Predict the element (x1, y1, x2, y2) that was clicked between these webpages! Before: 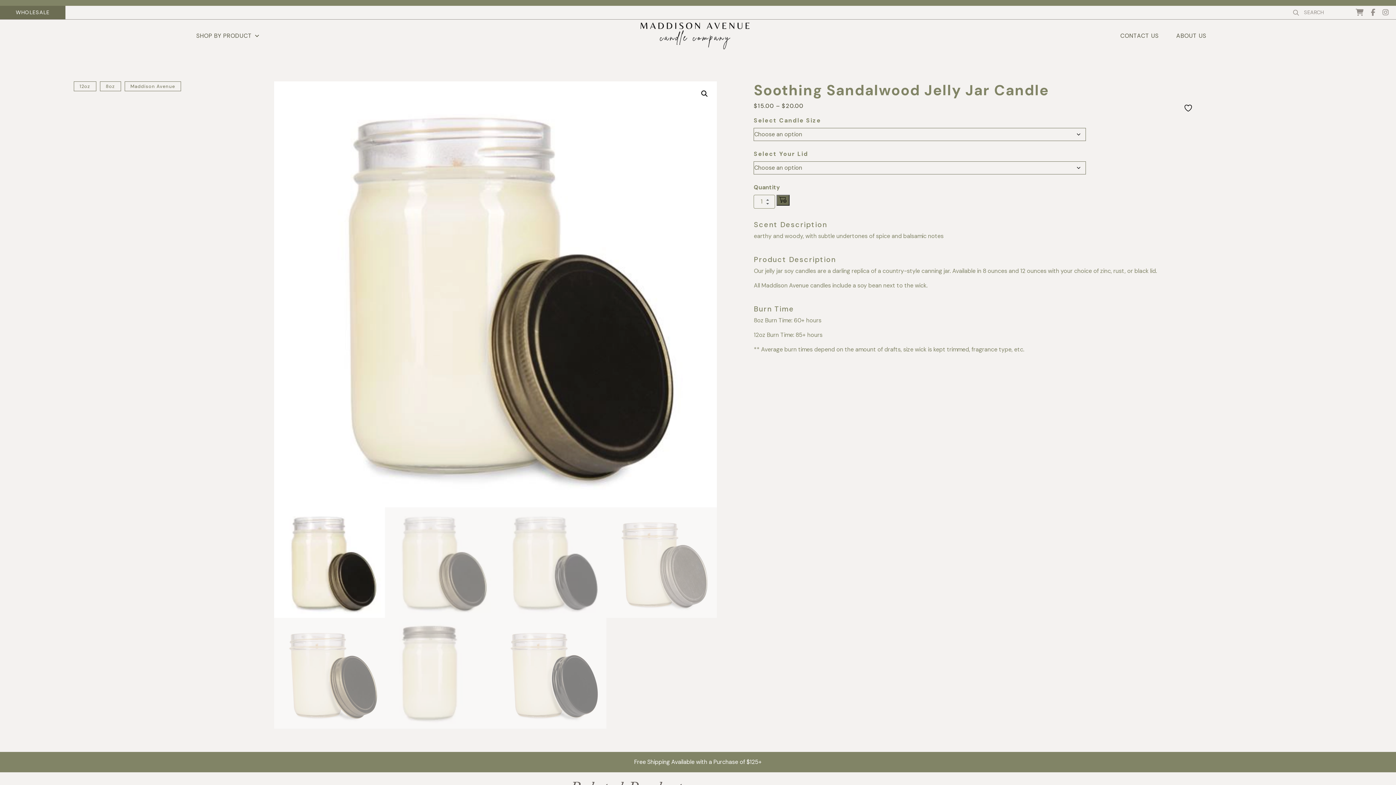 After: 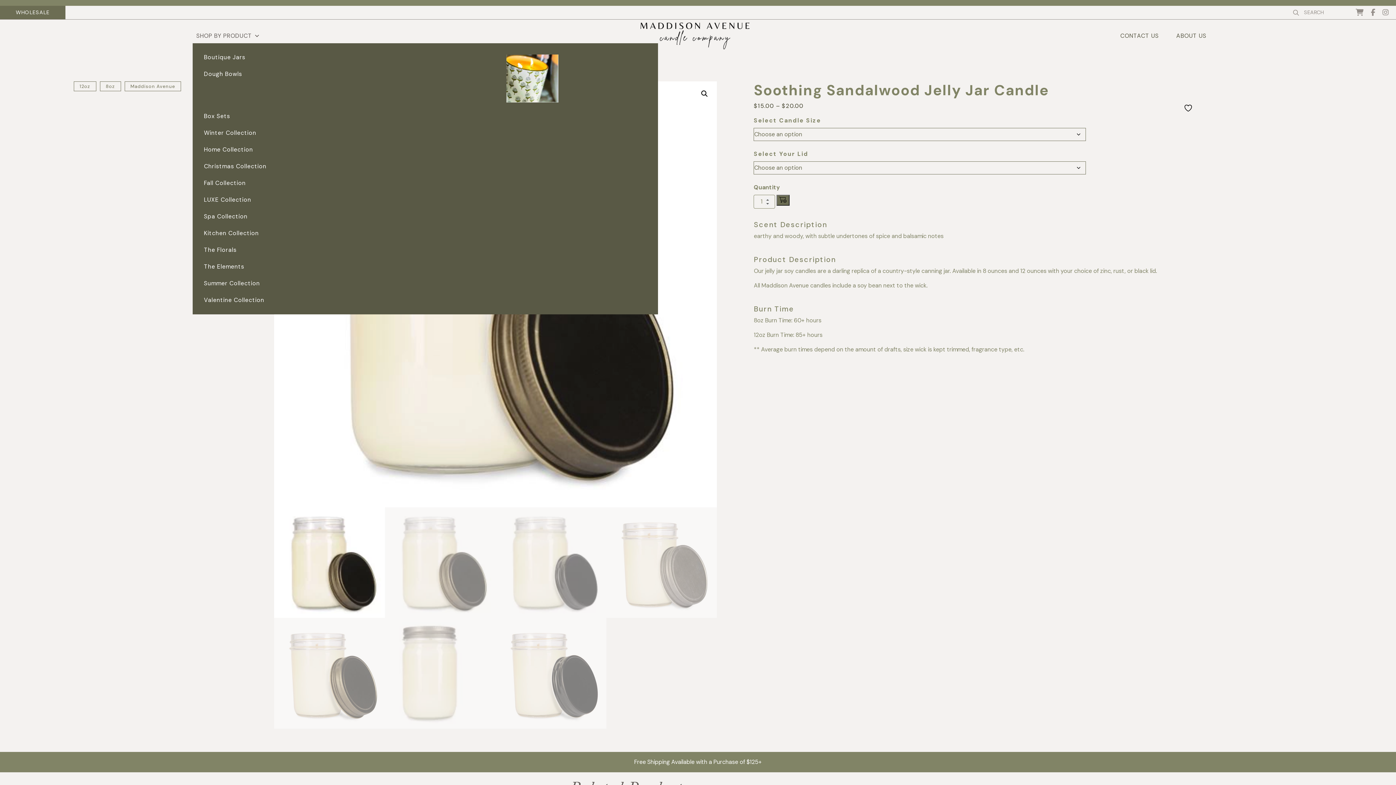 Action: bbox: (192, 28, 264, 43) label: SHOP BY PRODUCT